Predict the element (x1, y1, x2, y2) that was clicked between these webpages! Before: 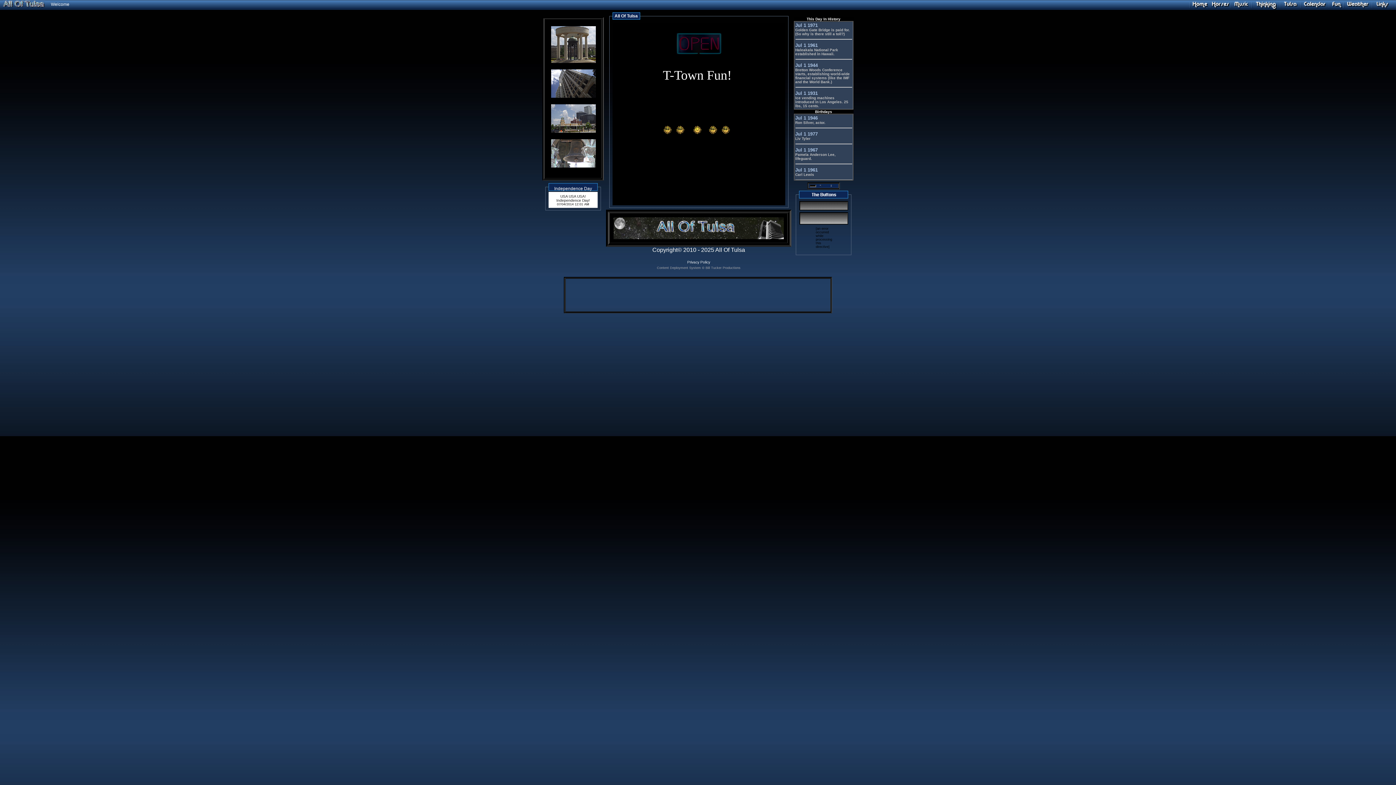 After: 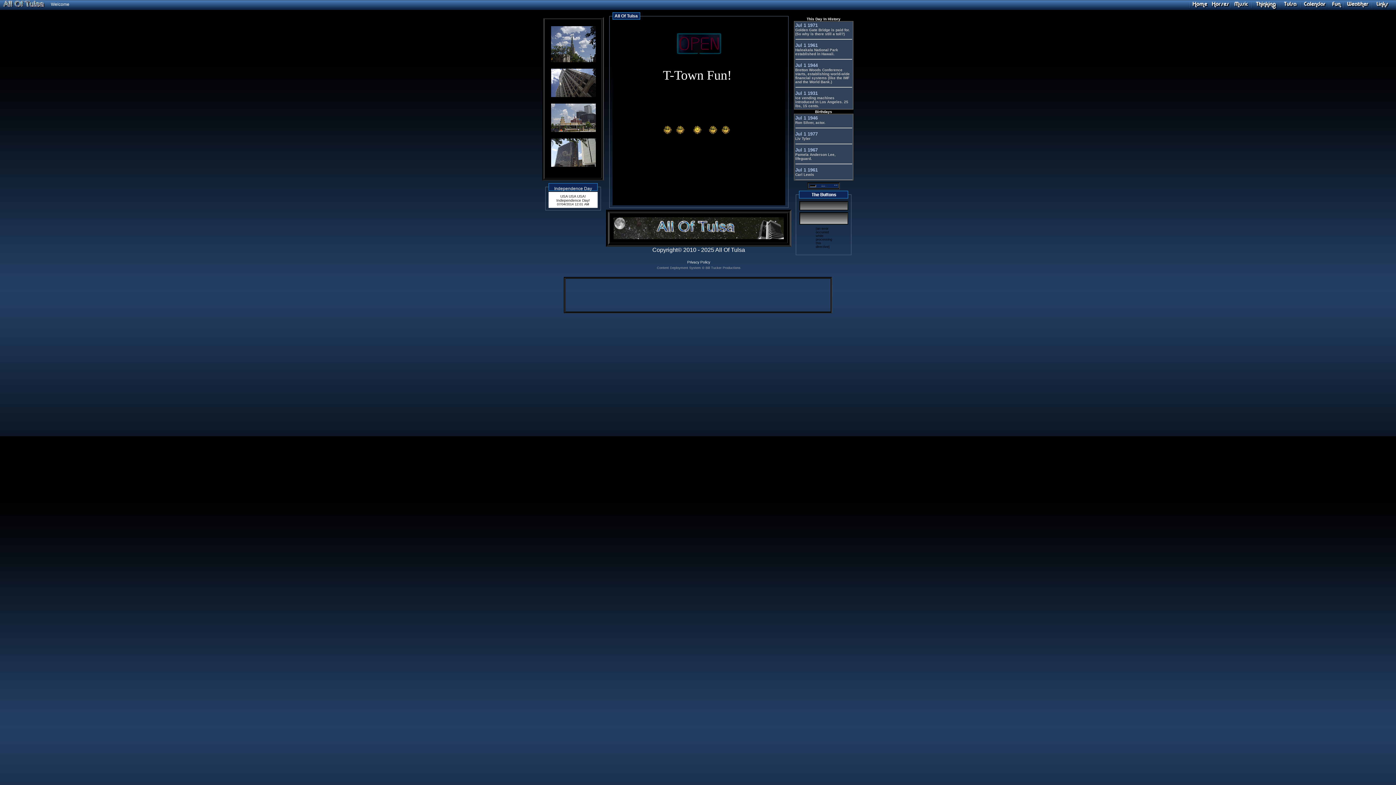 Action: bbox: (1189, 4, 1210, 10)